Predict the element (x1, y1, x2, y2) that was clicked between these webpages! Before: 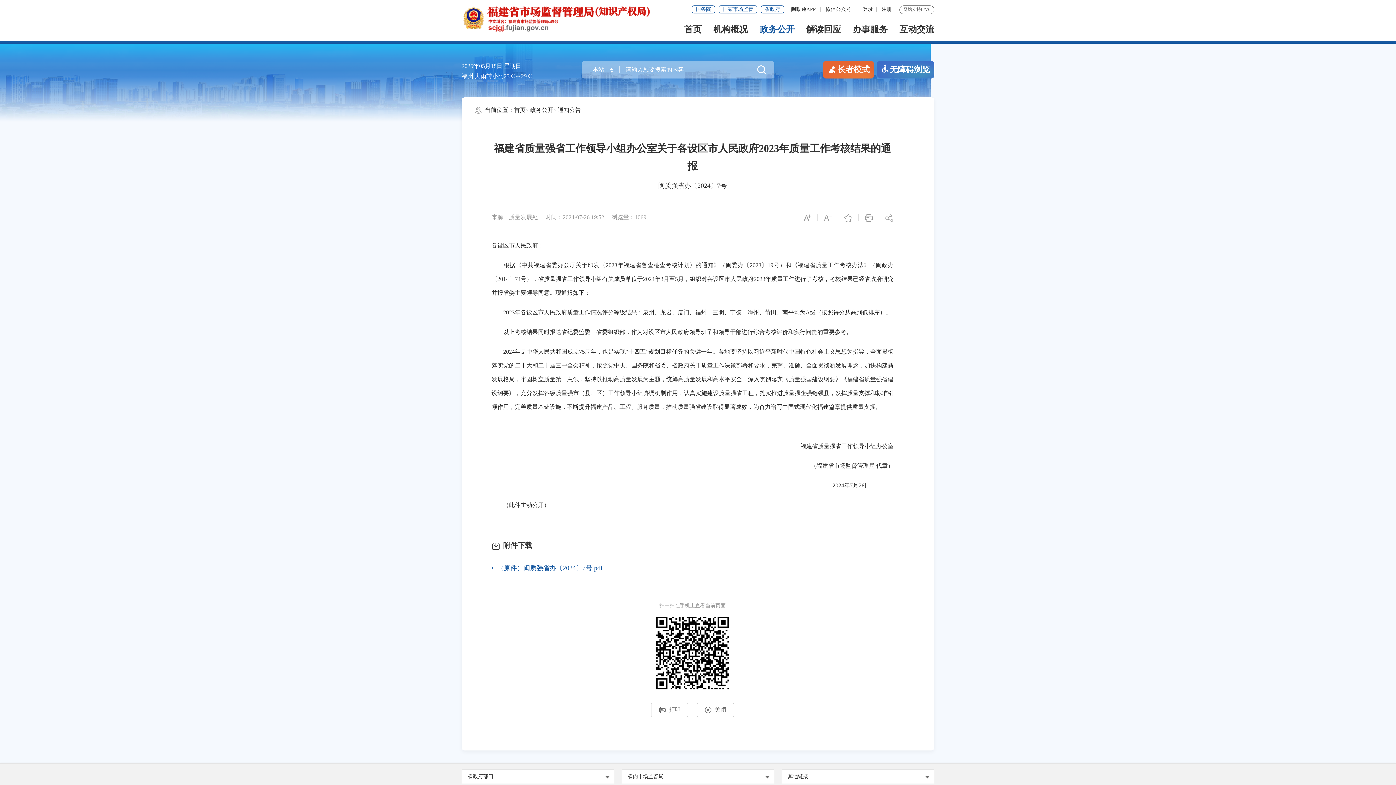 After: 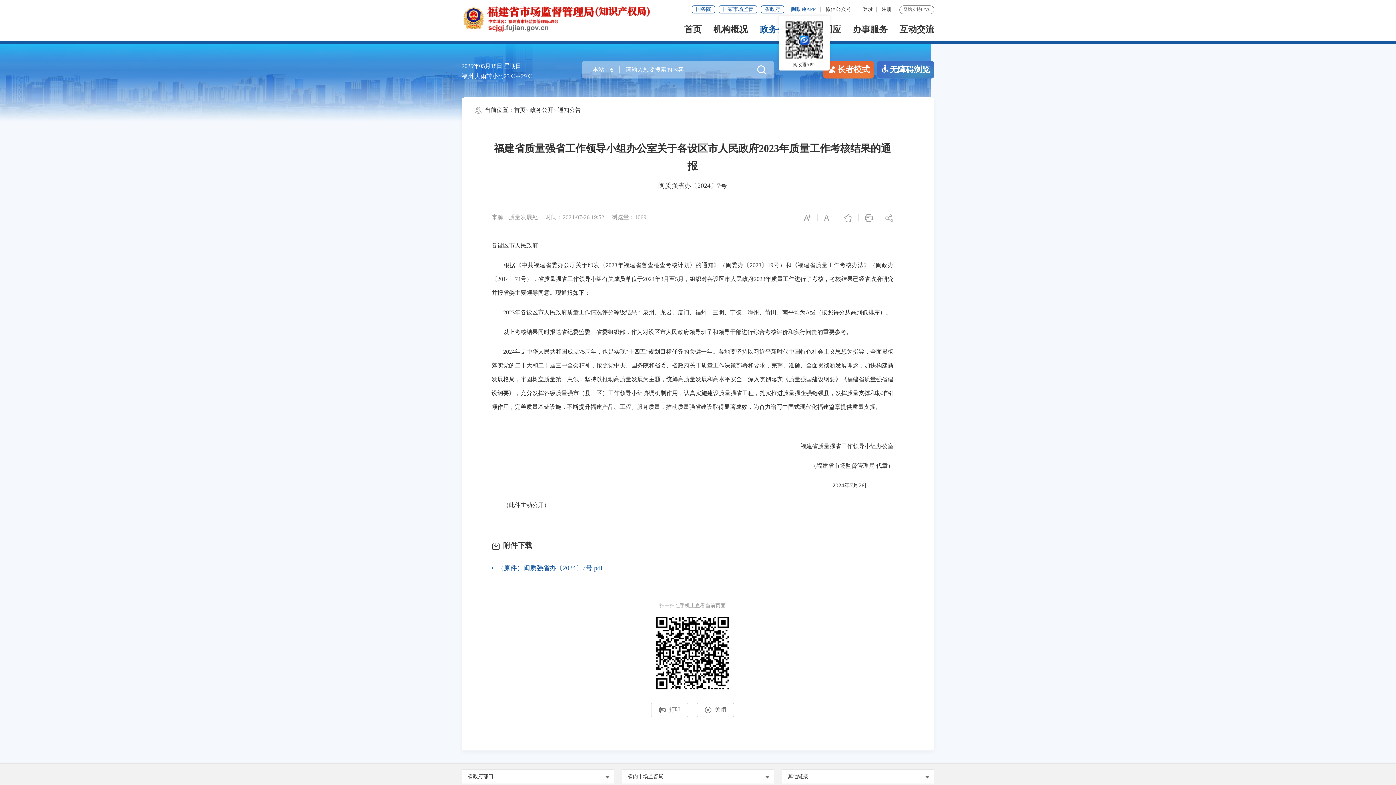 Action: label: 闽政通APP  bbox: (786, 6, 821, 12)